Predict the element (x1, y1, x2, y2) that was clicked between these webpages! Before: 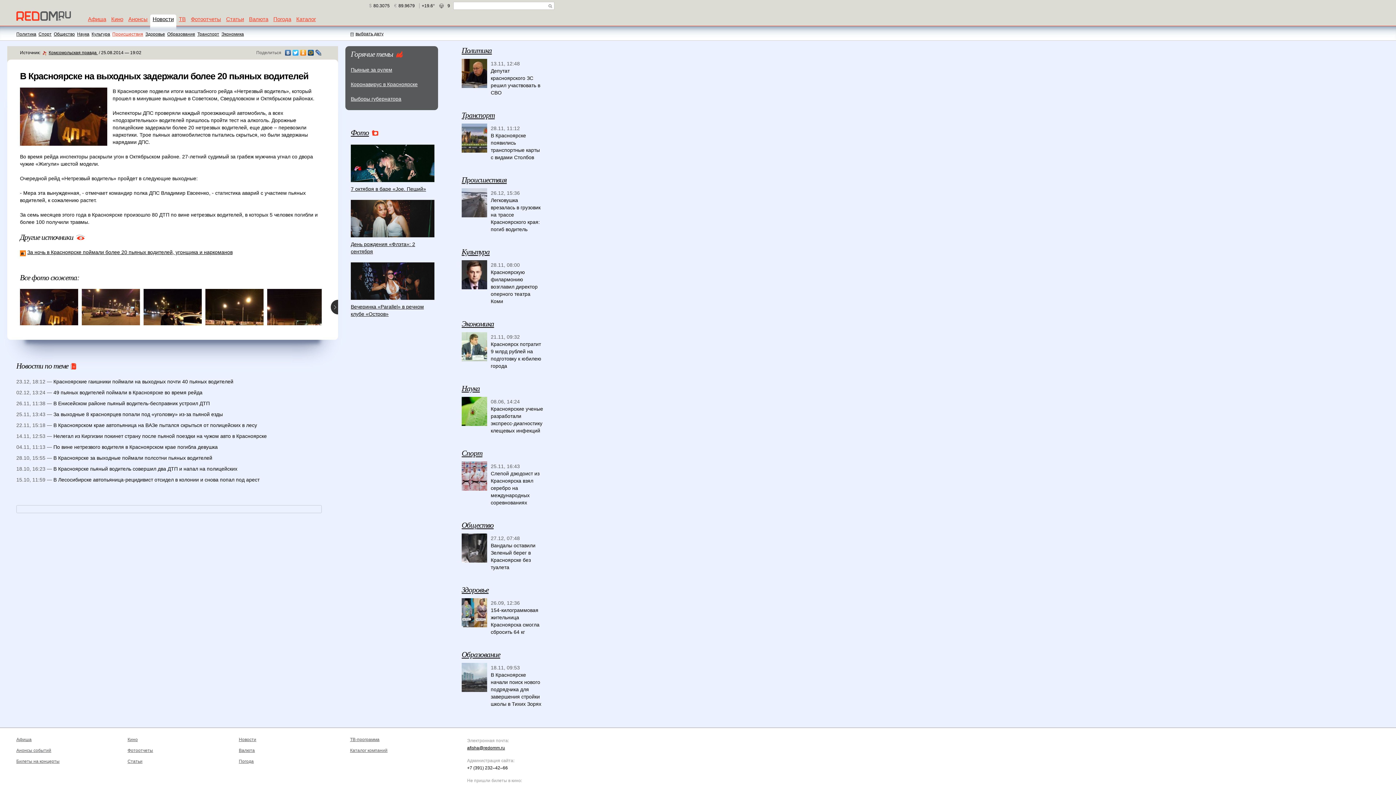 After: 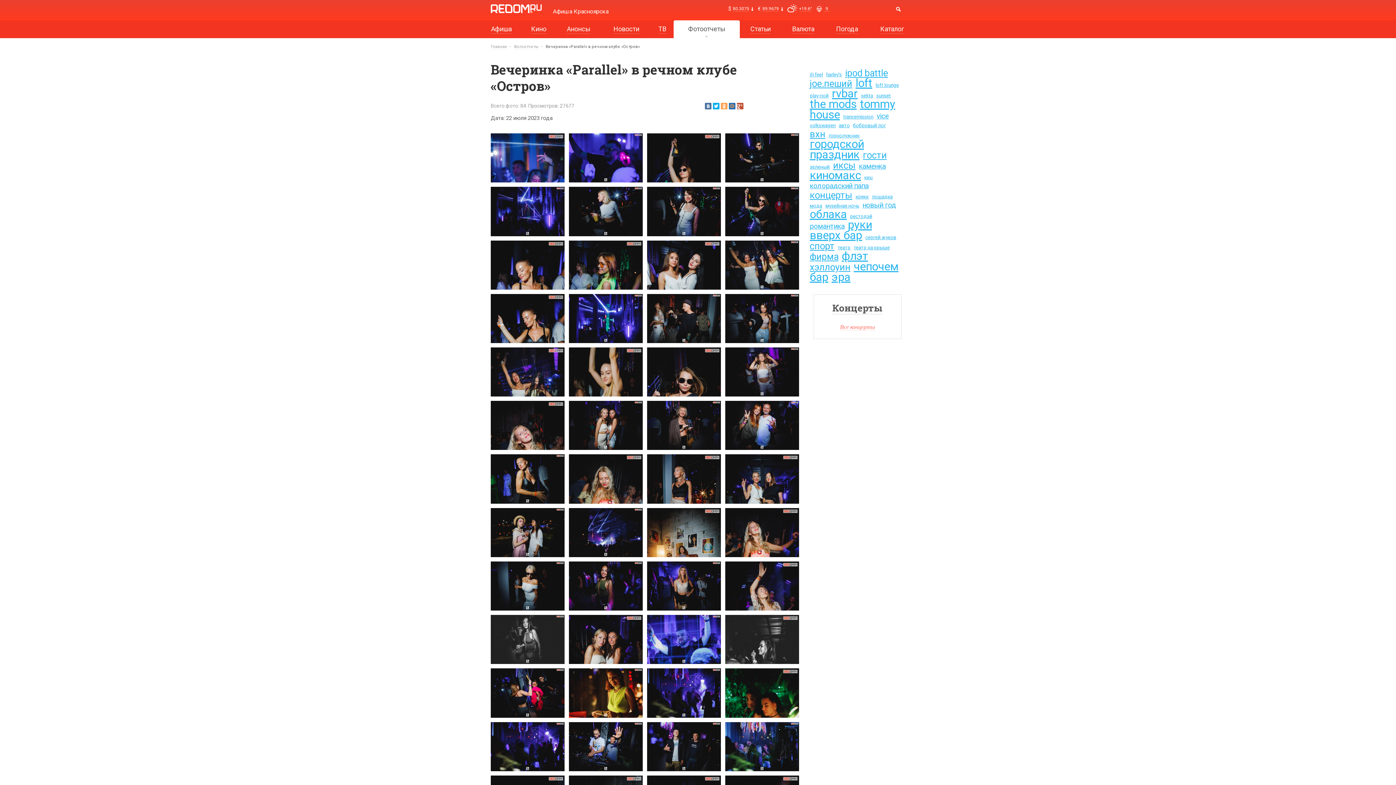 Action: label: Вечеринка «Parallel» в речном клубе «Остров» bbox: (350, 294, 434, 317)